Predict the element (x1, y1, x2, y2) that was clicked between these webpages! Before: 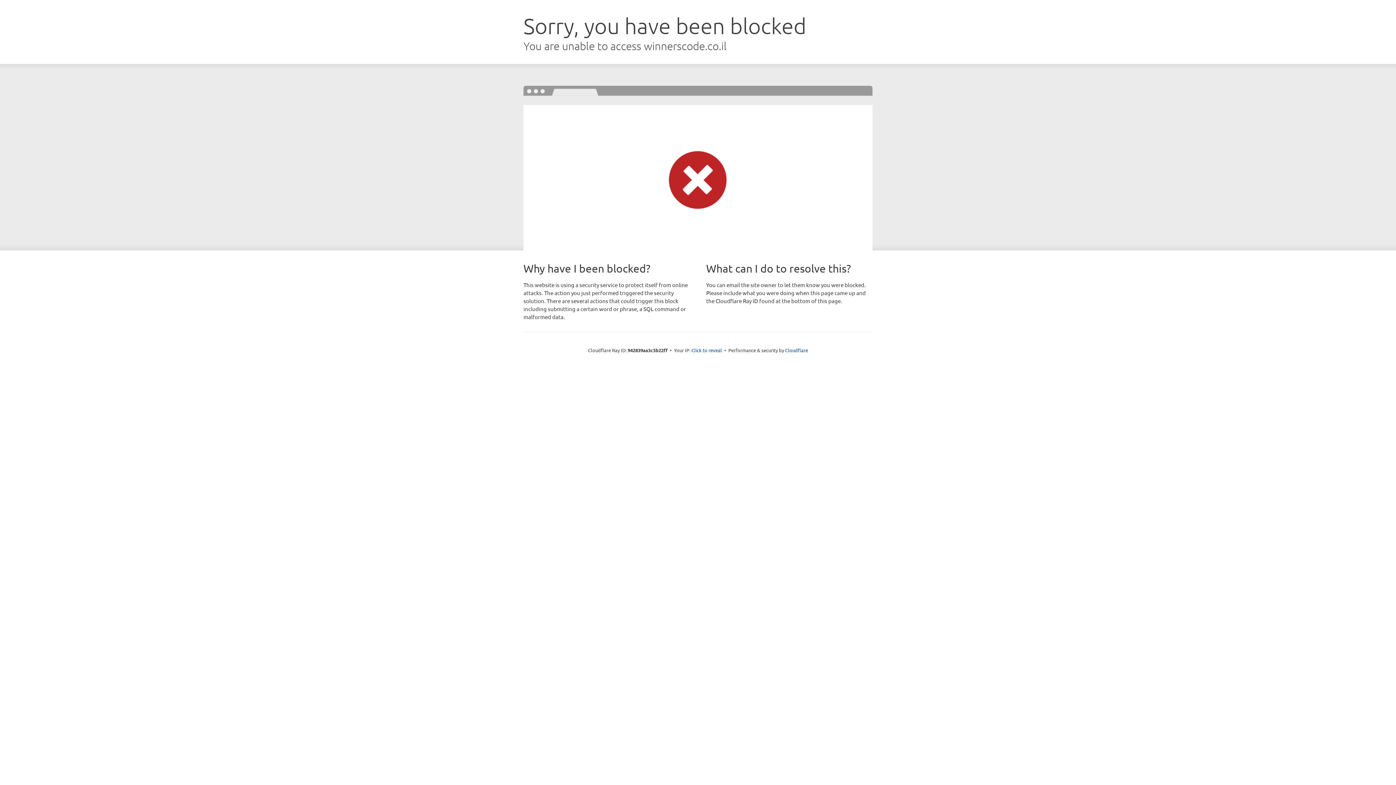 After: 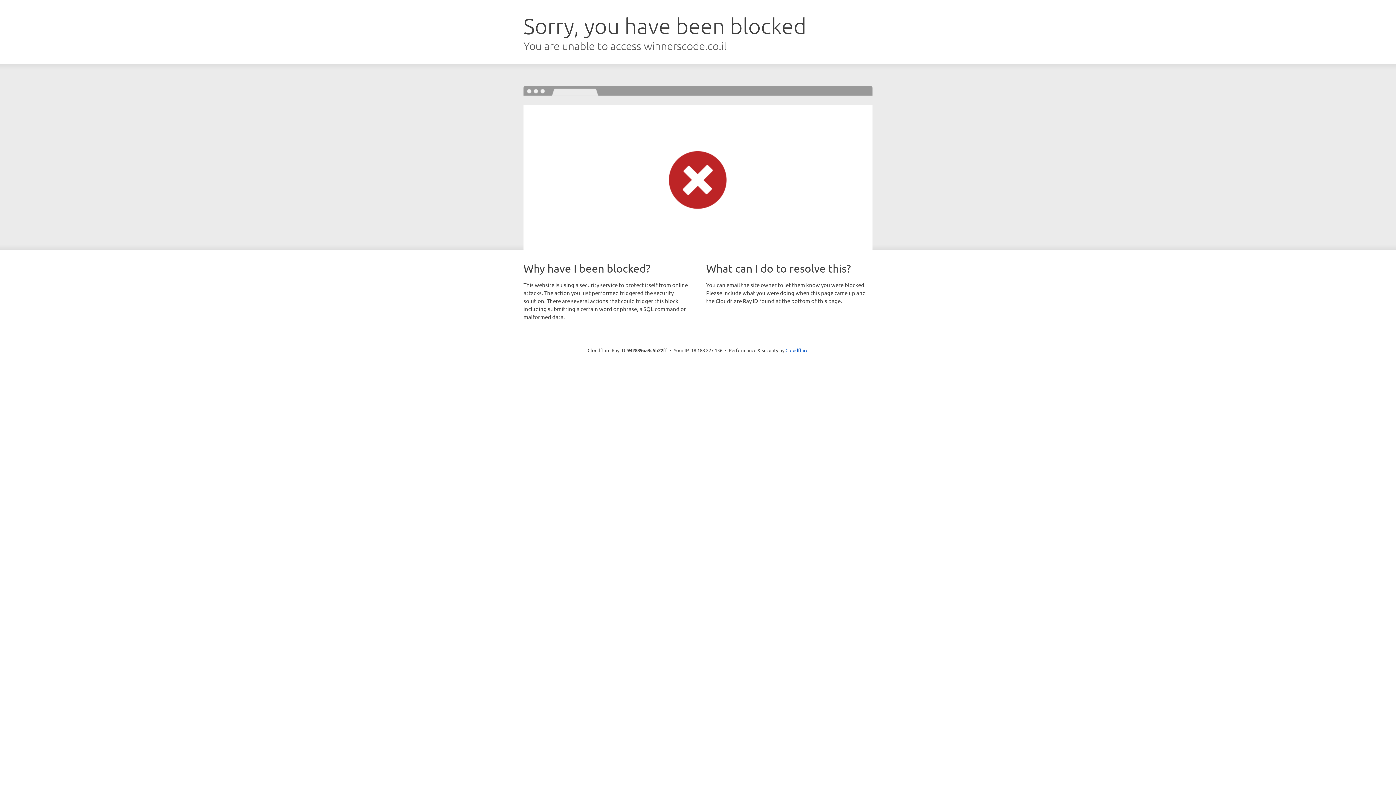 Action: bbox: (691, 346, 722, 353) label: Click to reveal